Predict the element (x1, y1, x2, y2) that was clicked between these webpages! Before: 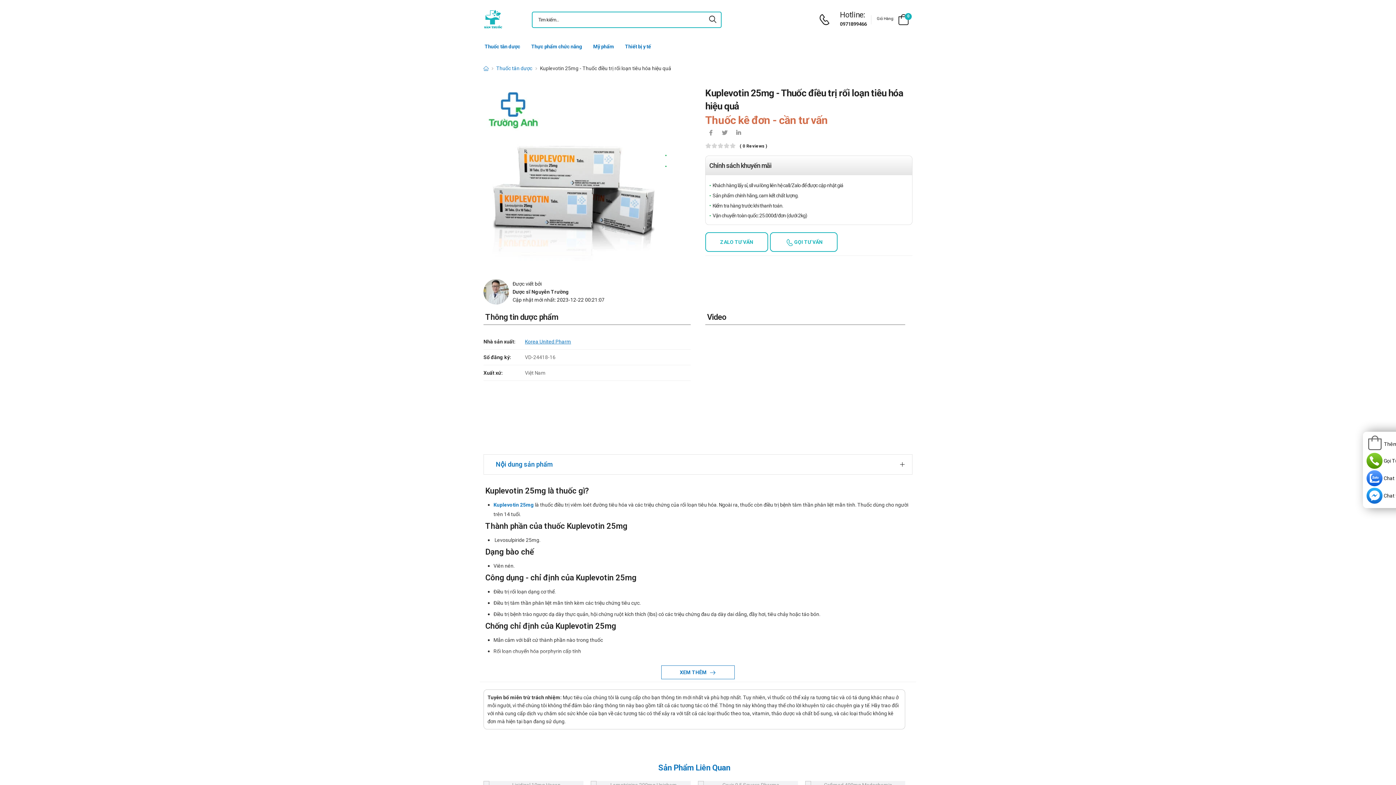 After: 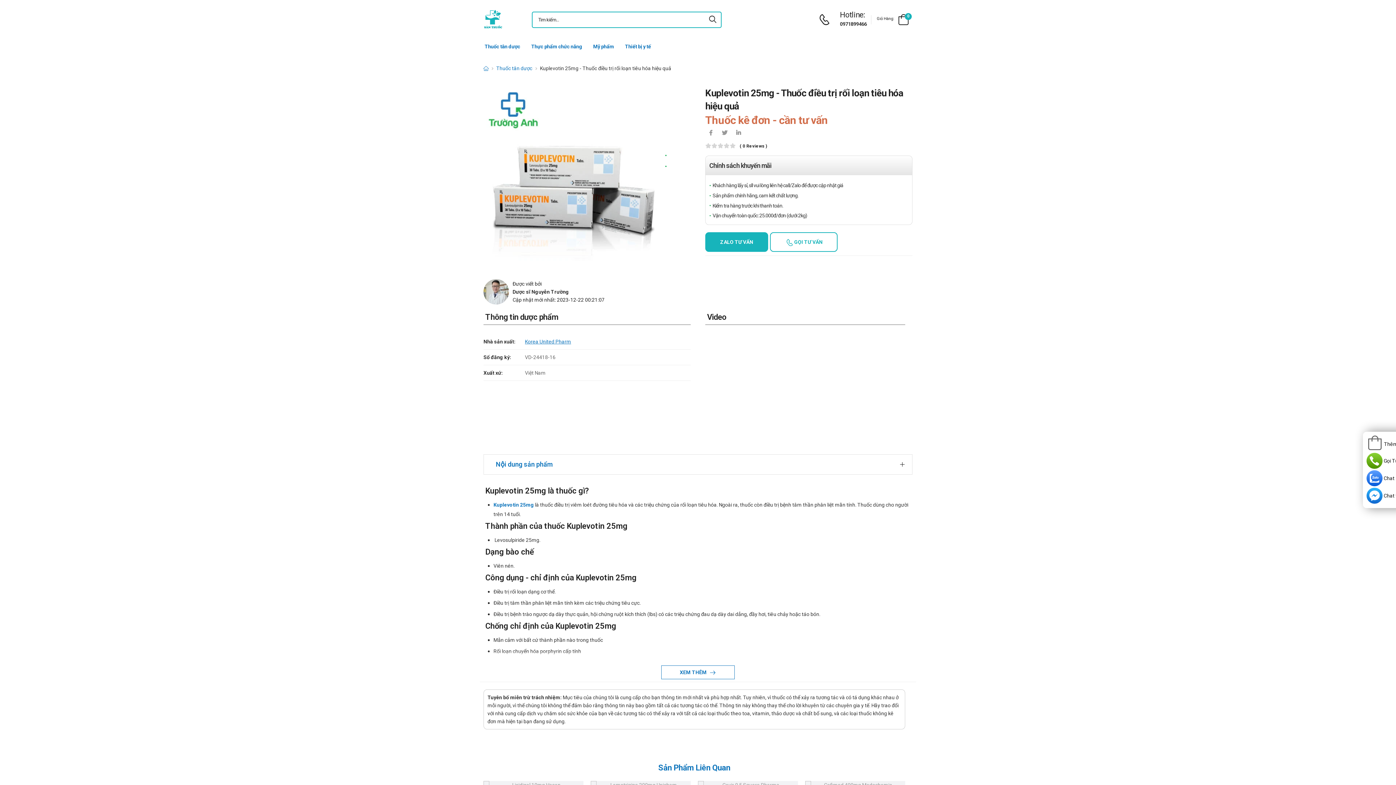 Action: label: ZALO TƯ VẤN bbox: (705, 232, 768, 252)